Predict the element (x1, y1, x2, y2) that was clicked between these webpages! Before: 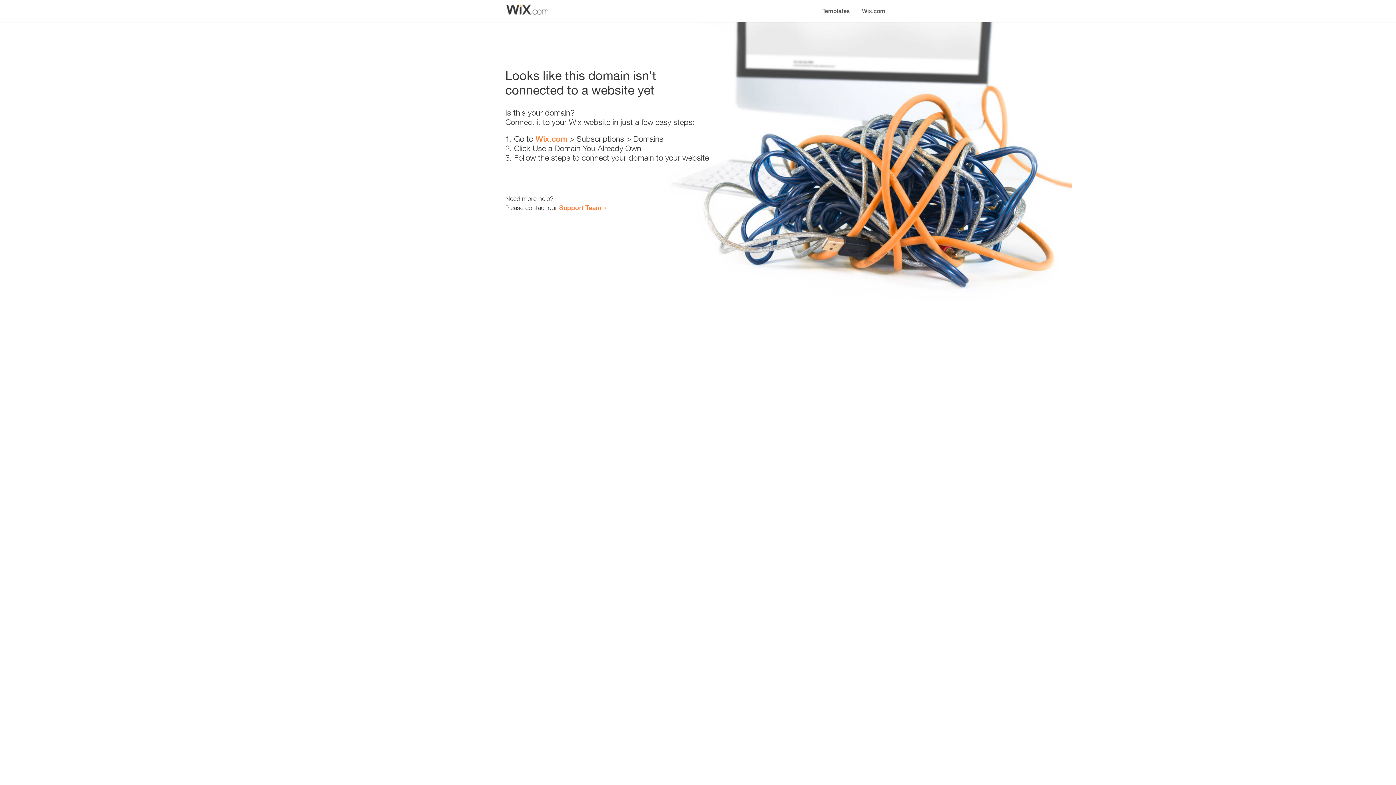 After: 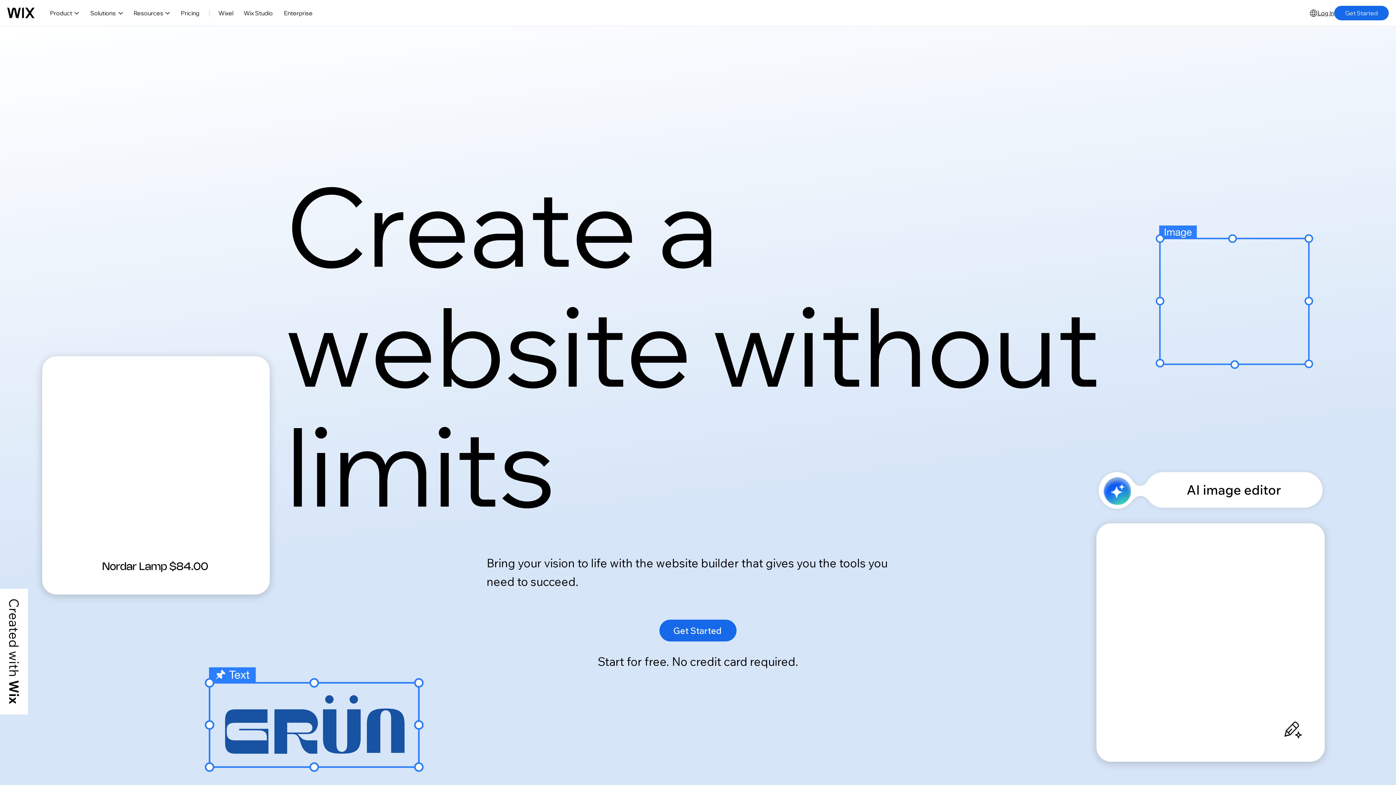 Action: label: Wix.com bbox: (856, 0, 890, 14)